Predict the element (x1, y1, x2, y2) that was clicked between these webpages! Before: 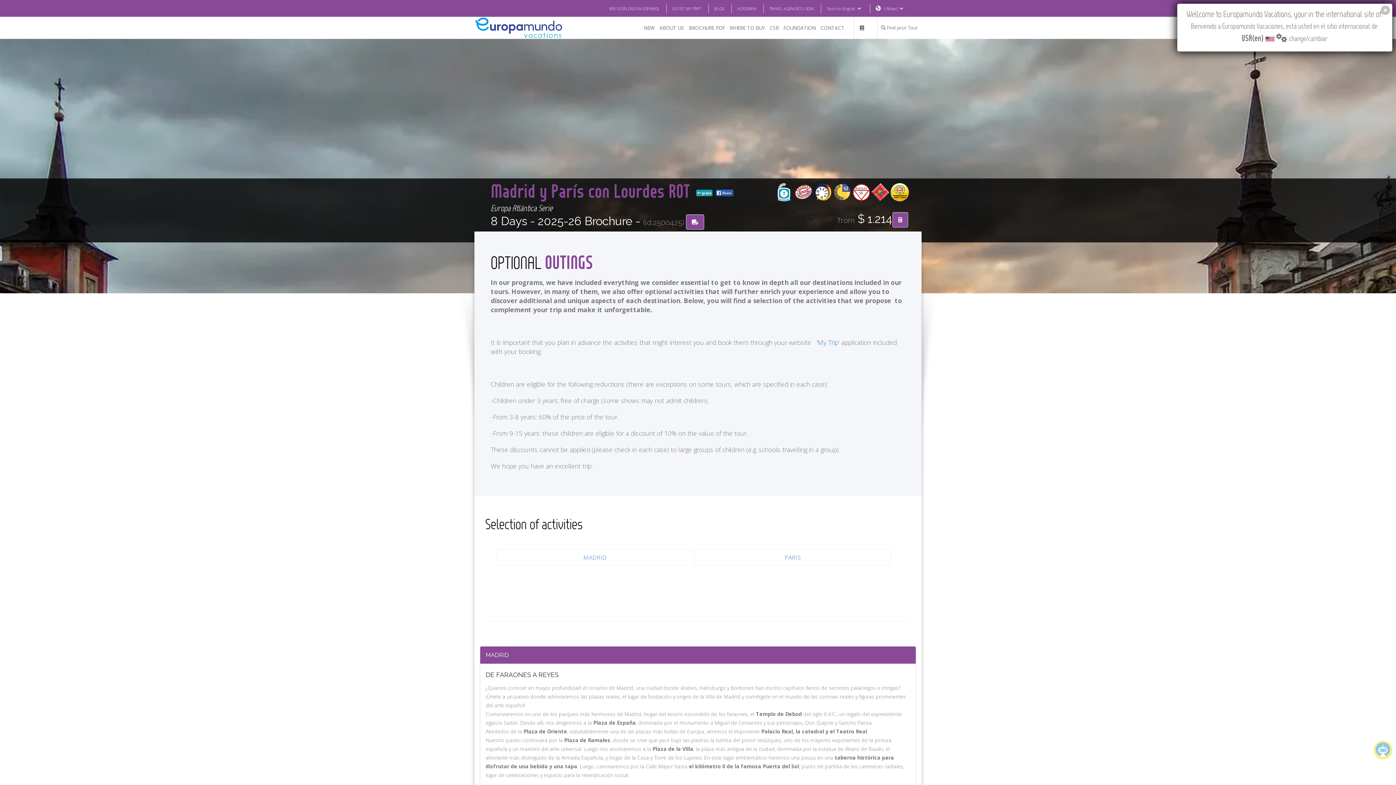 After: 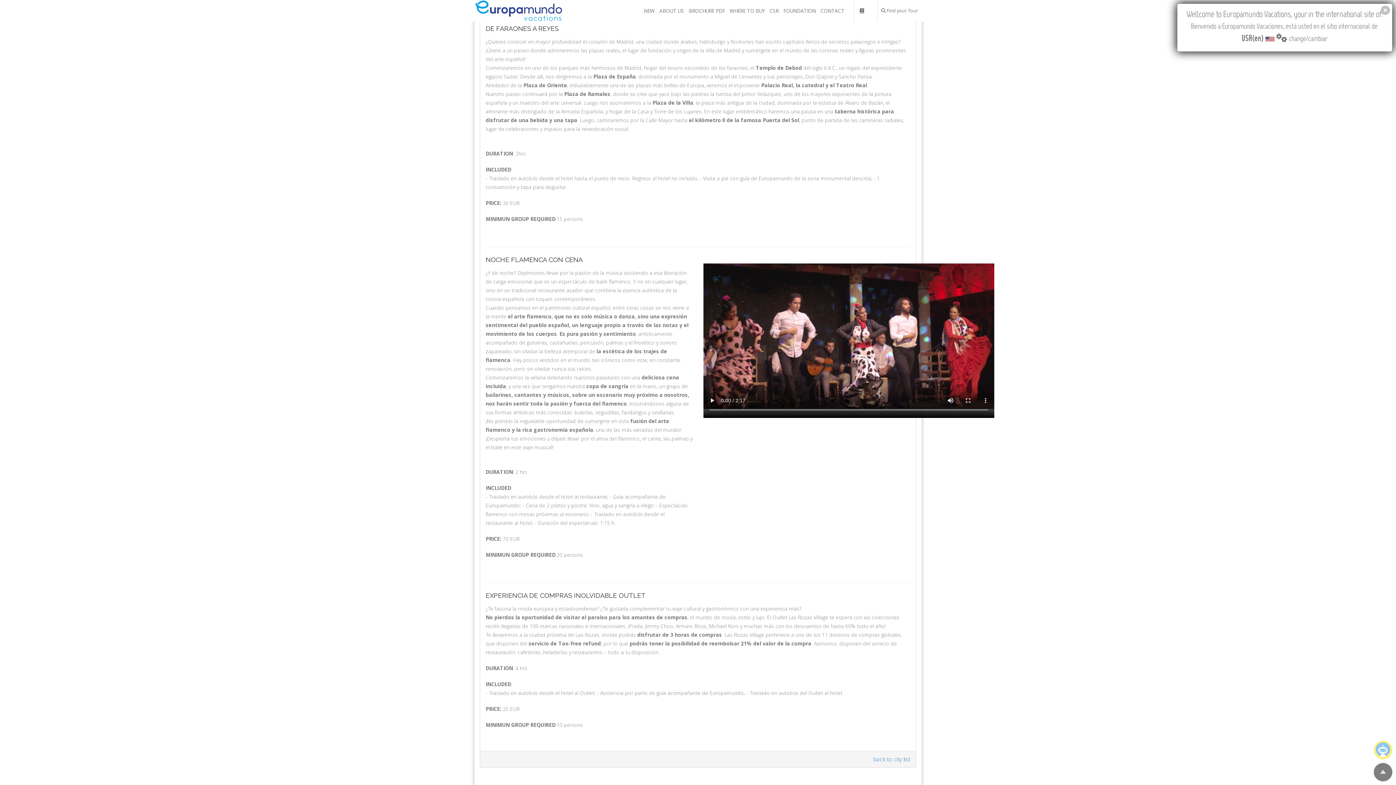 Action: label: MADRID bbox: (497, 549, 693, 566)